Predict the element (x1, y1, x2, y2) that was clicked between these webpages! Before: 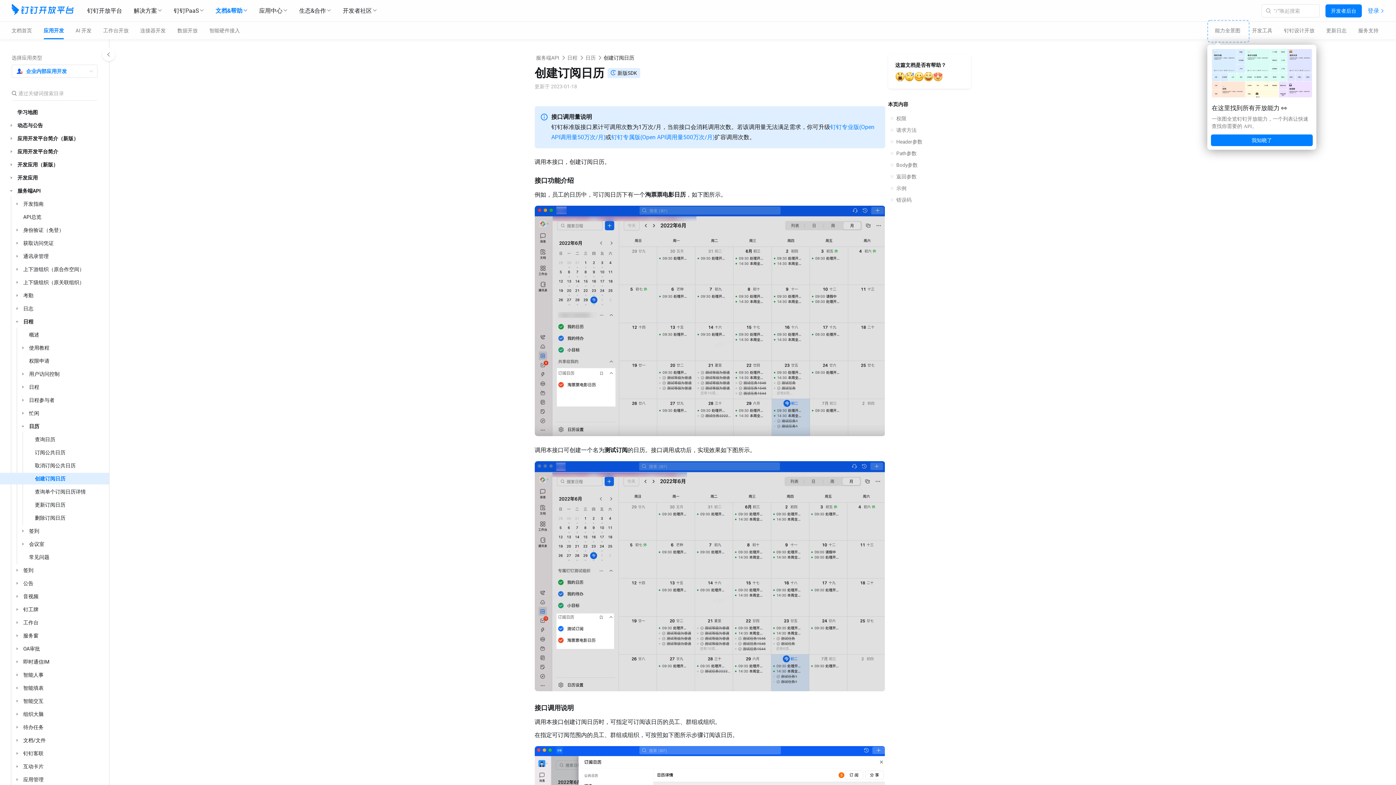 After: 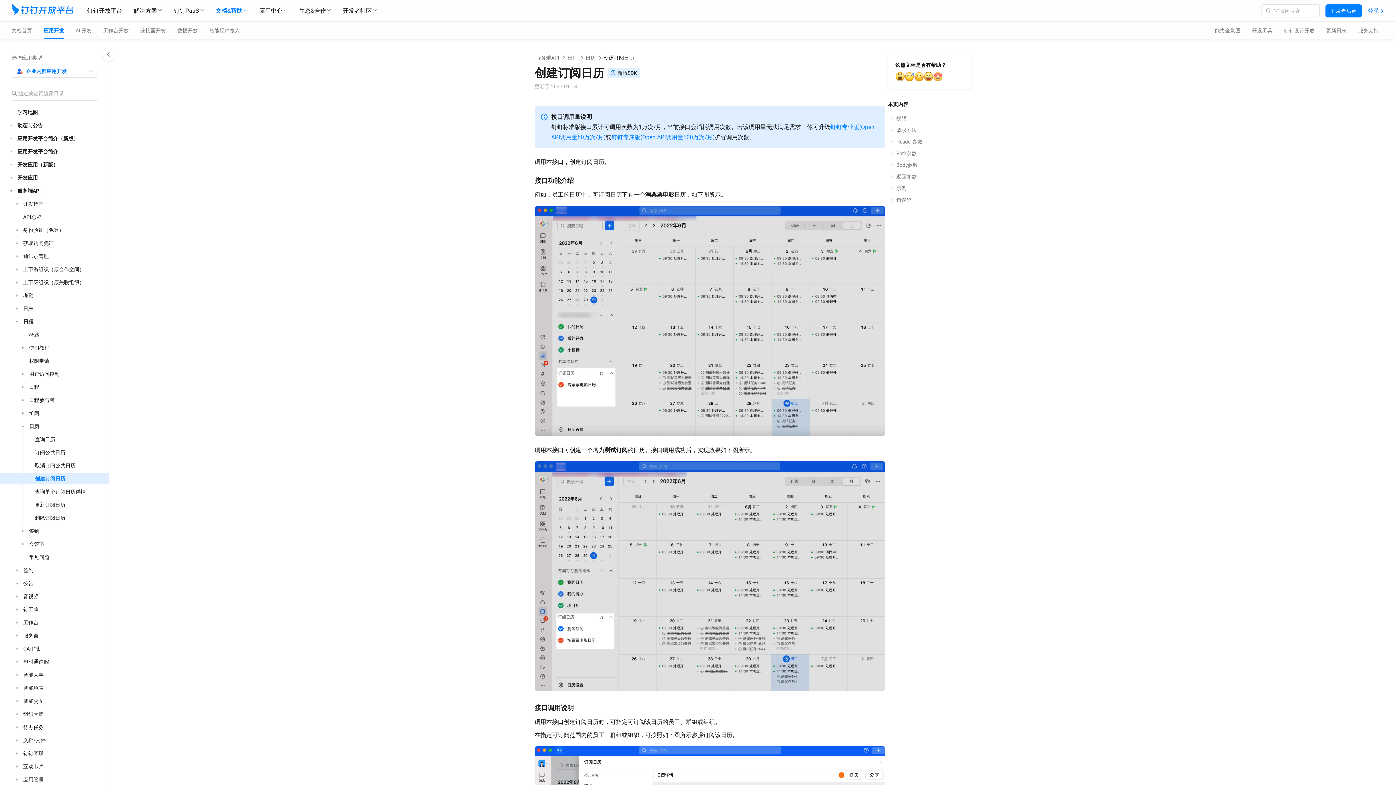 Action: label: 我知晓了 bbox: (1211, 134, 1313, 146)